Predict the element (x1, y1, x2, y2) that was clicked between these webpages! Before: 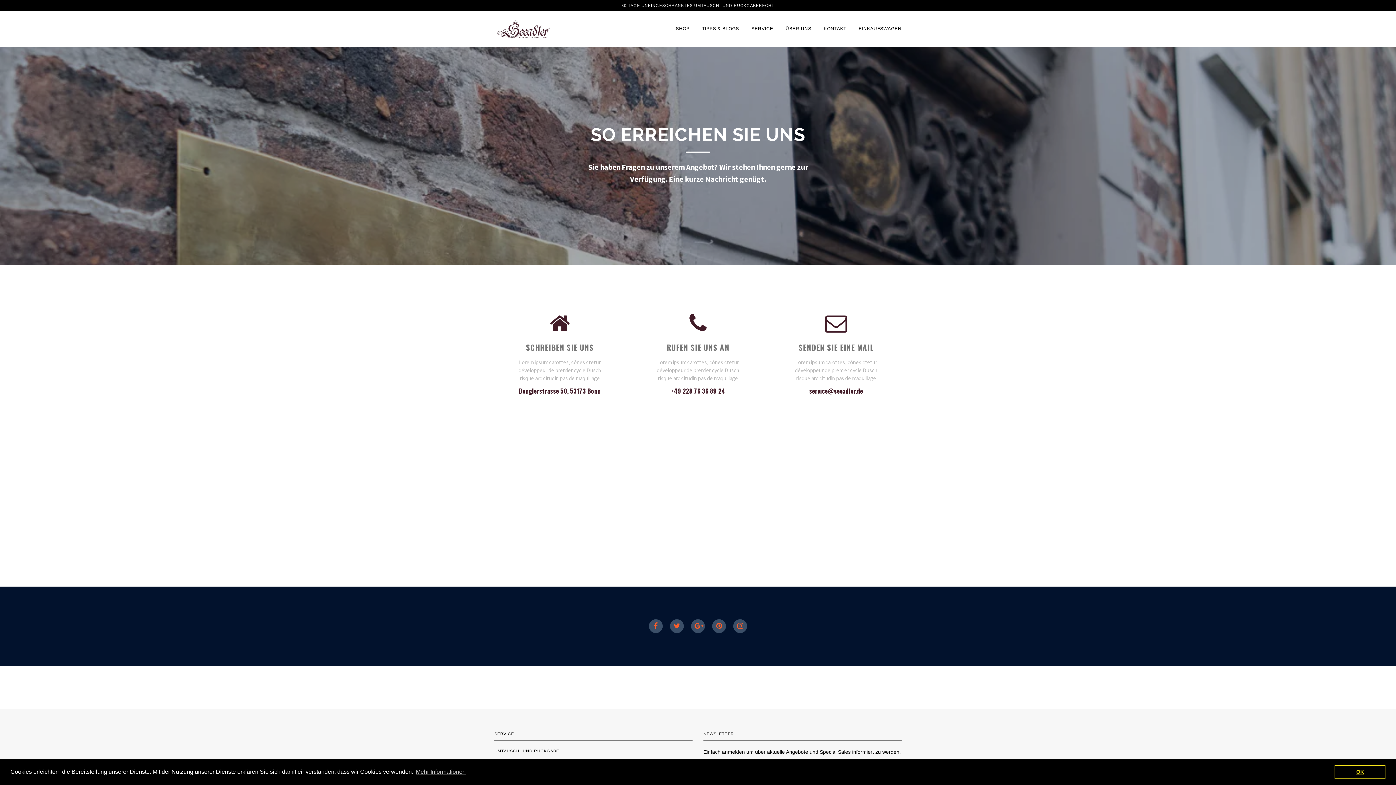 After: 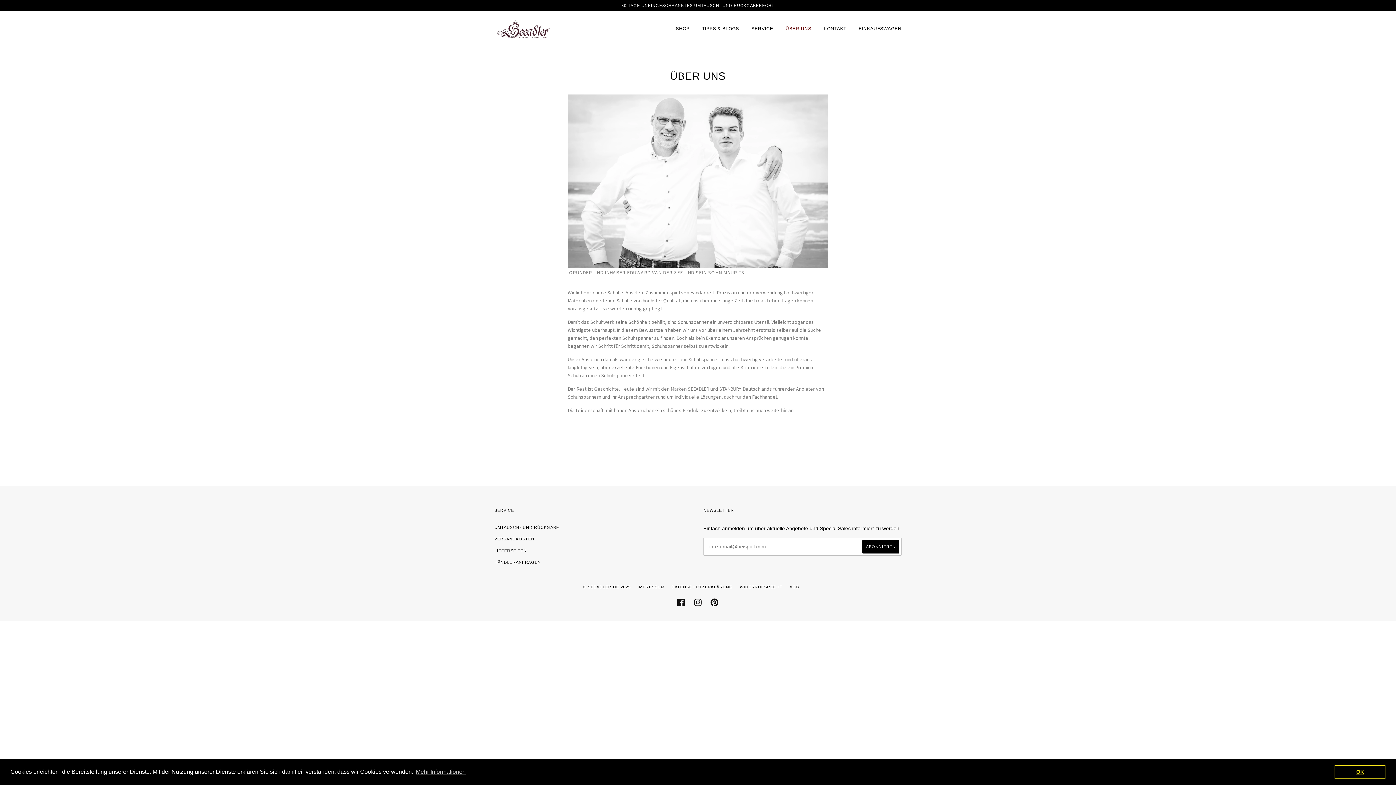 Action: bbox: (785, 10, 811, 46) label: ÜBER UNS